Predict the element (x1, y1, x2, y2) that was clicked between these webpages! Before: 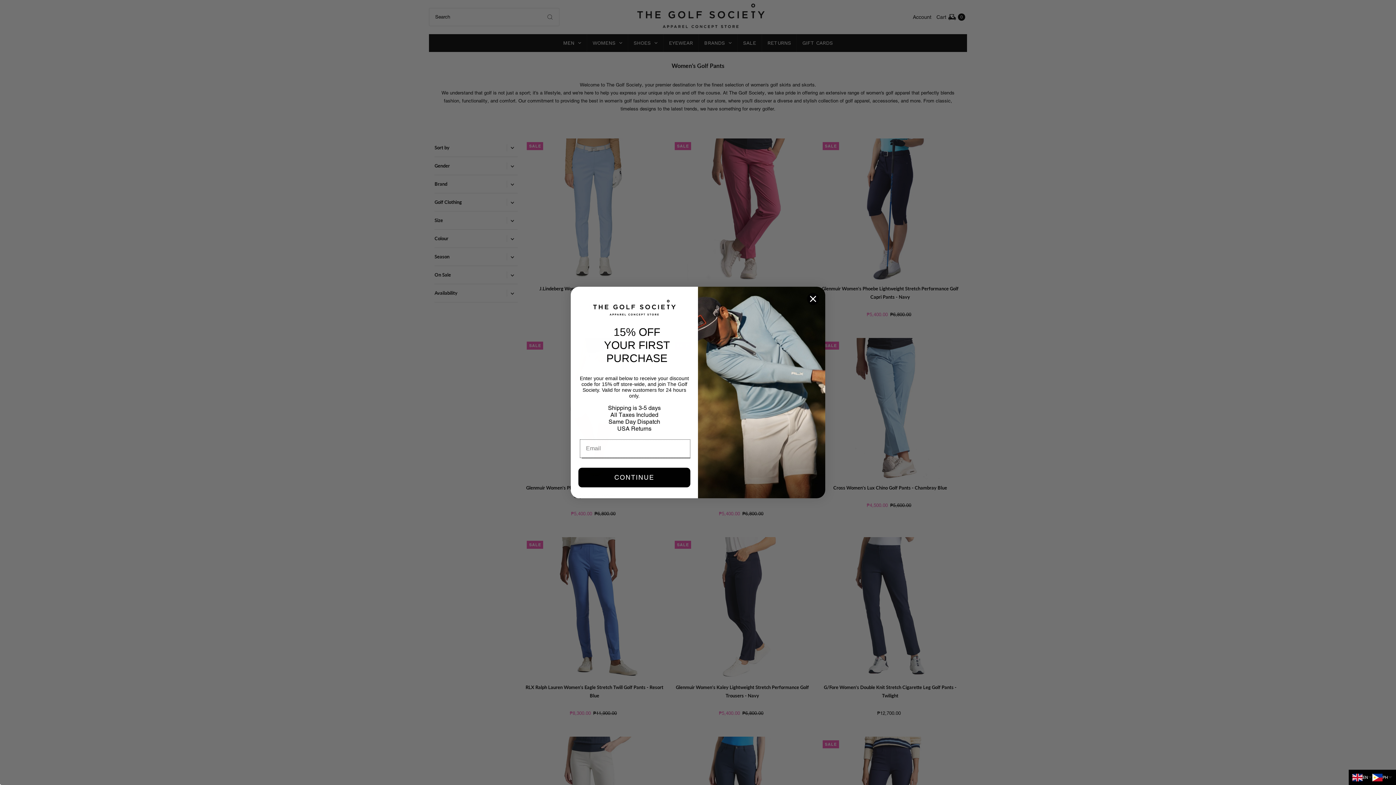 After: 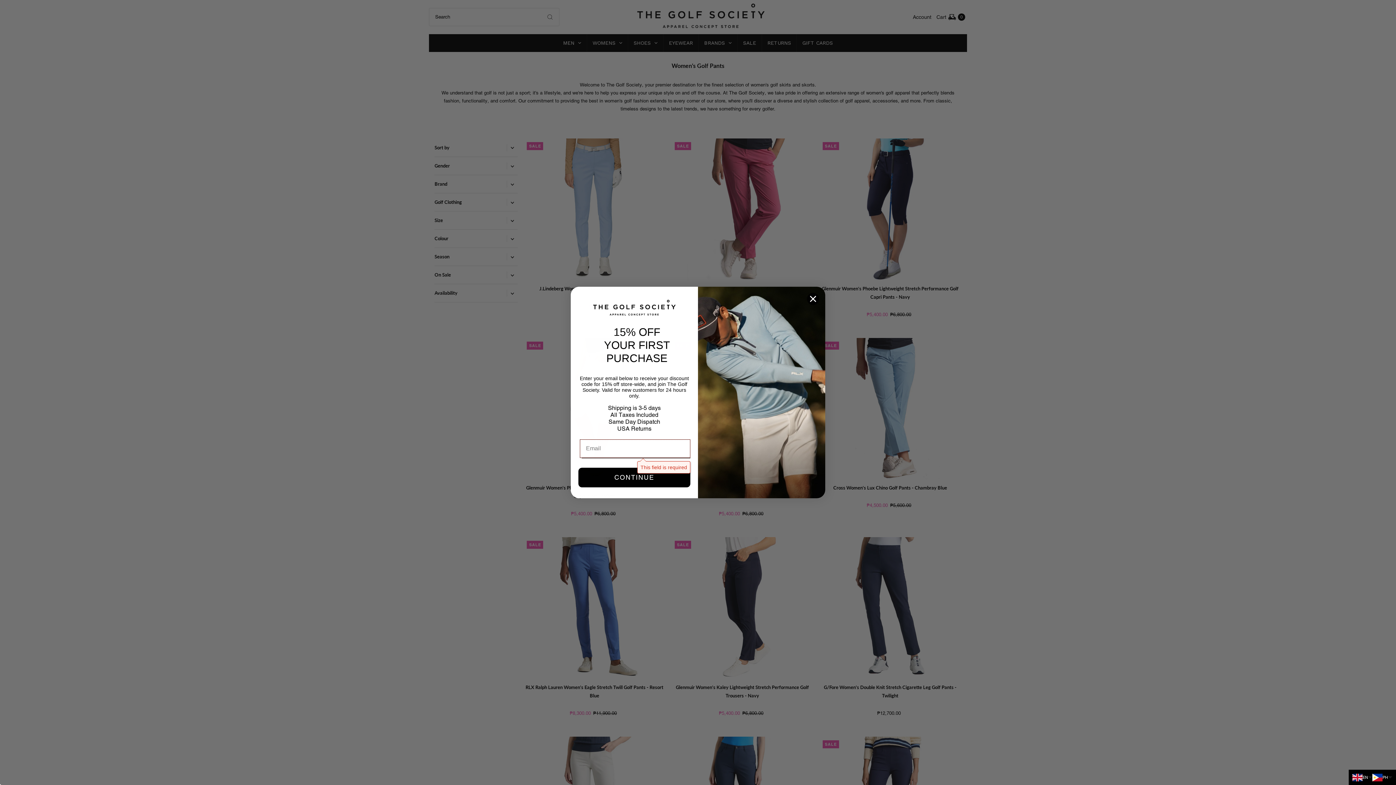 Action: label: CONTINUE bbox: (578, 468, 690, 487)